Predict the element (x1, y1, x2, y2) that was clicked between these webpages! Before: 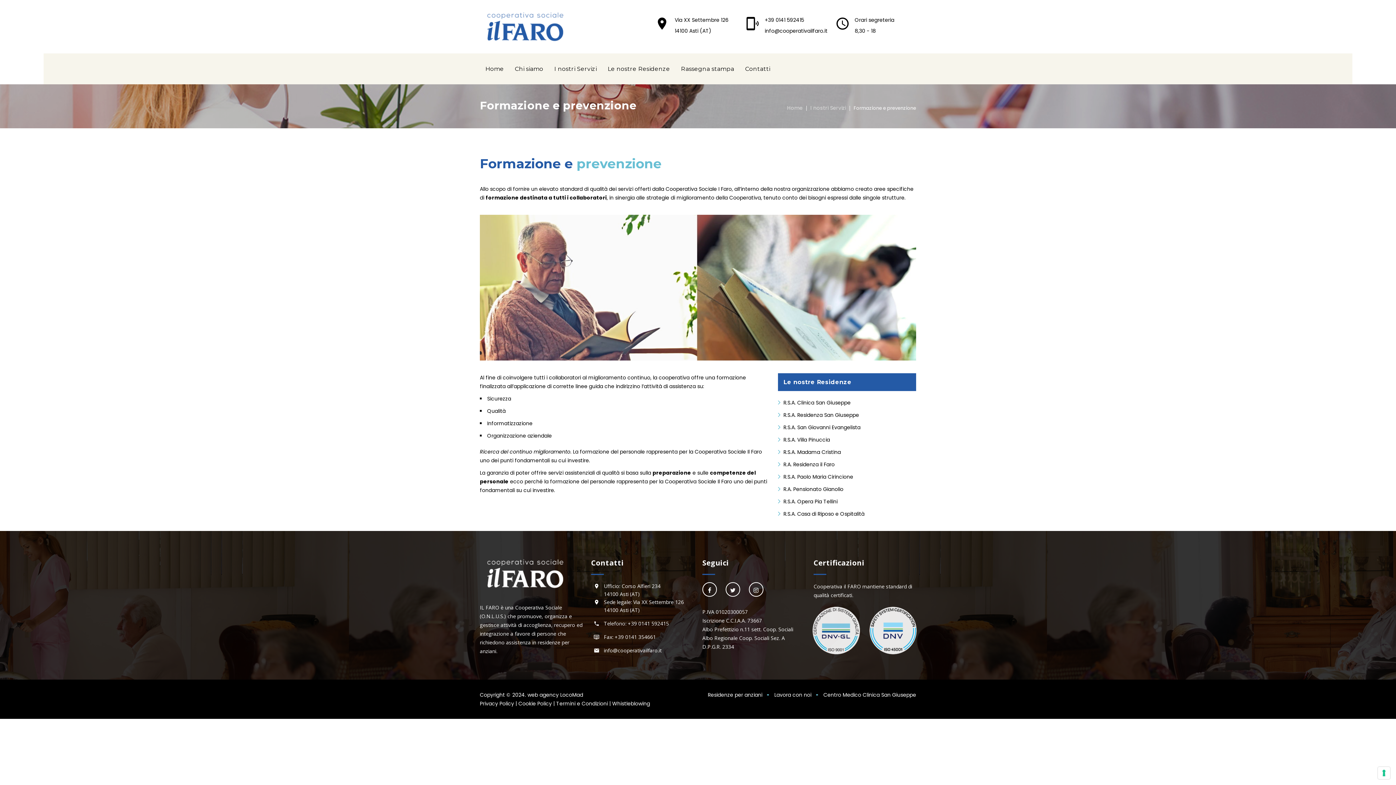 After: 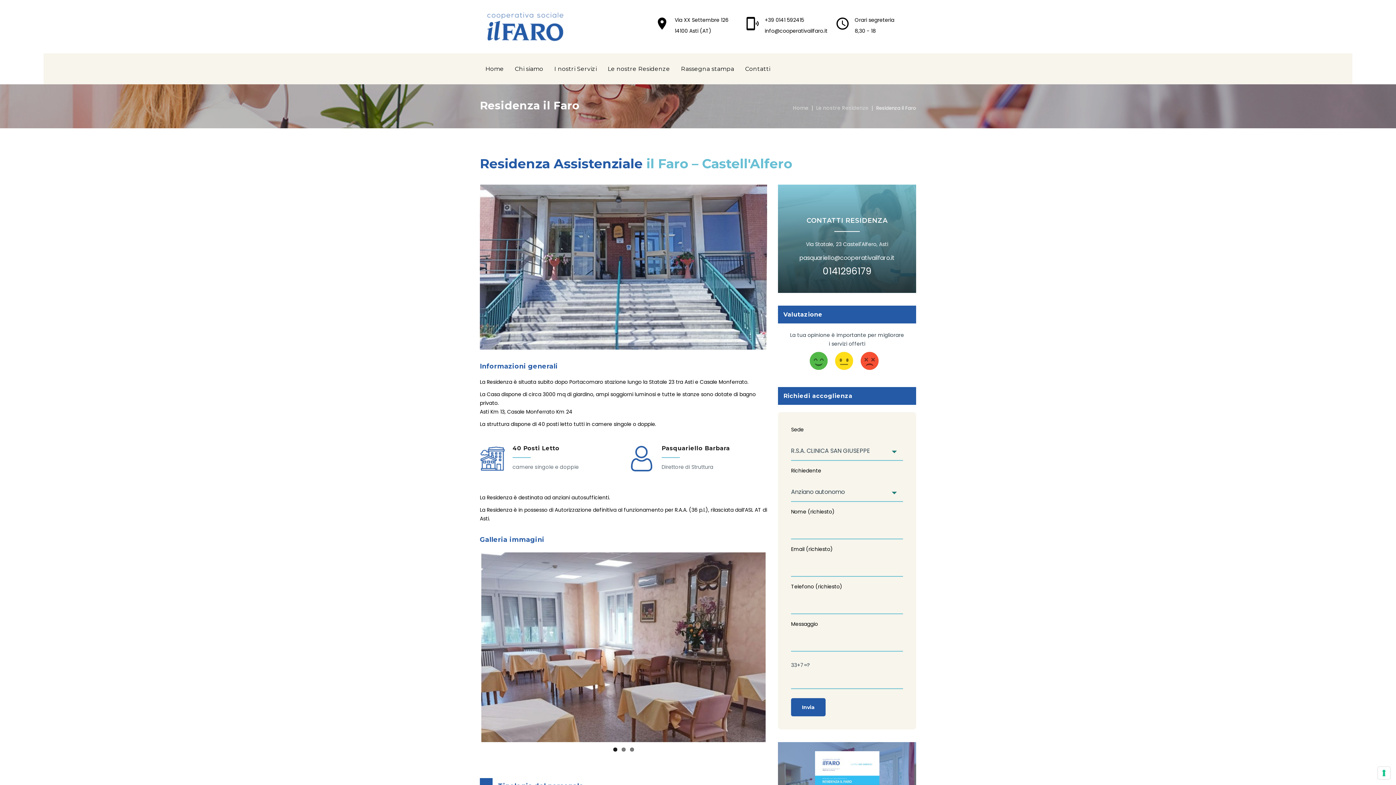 Action: bbox: (783, 461, 834, 468) label: R.A. Residenza il Faro